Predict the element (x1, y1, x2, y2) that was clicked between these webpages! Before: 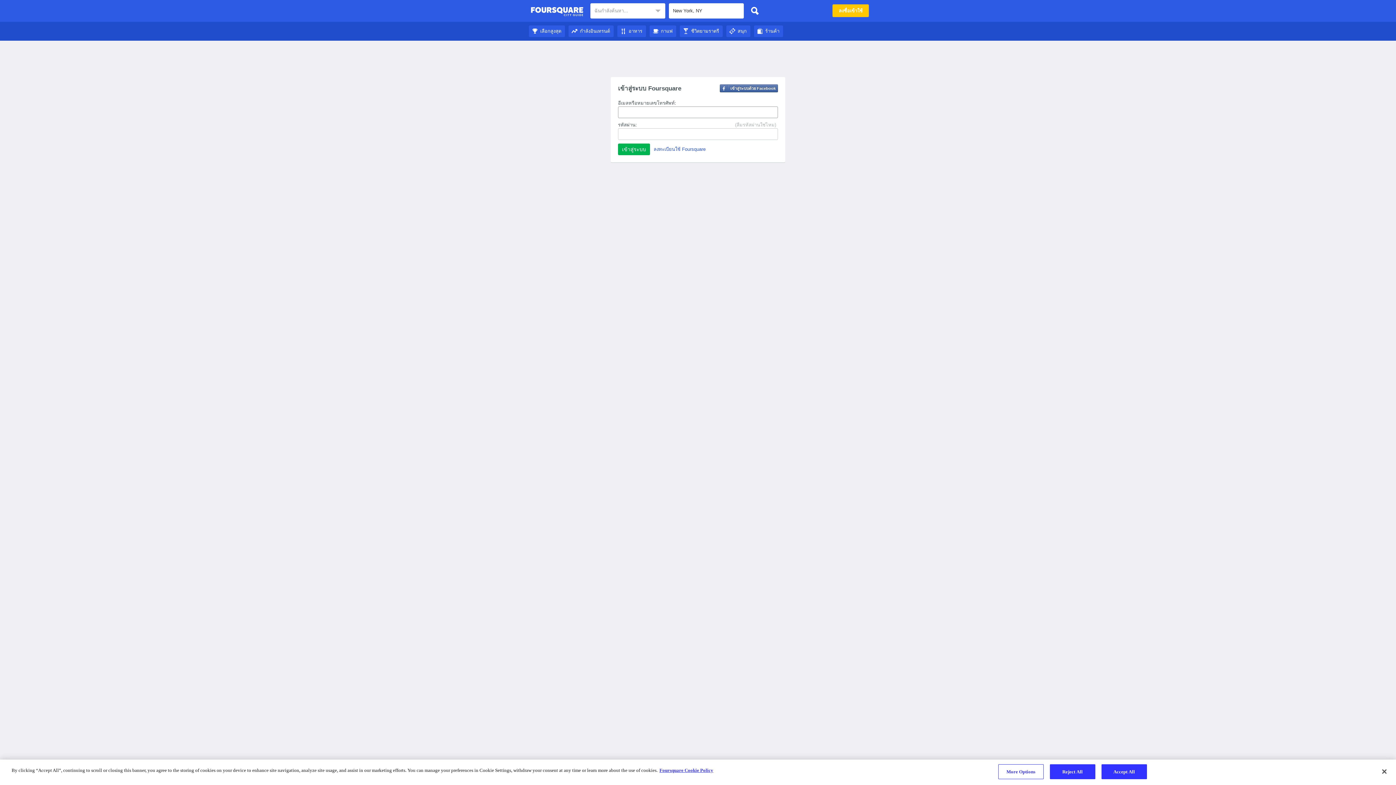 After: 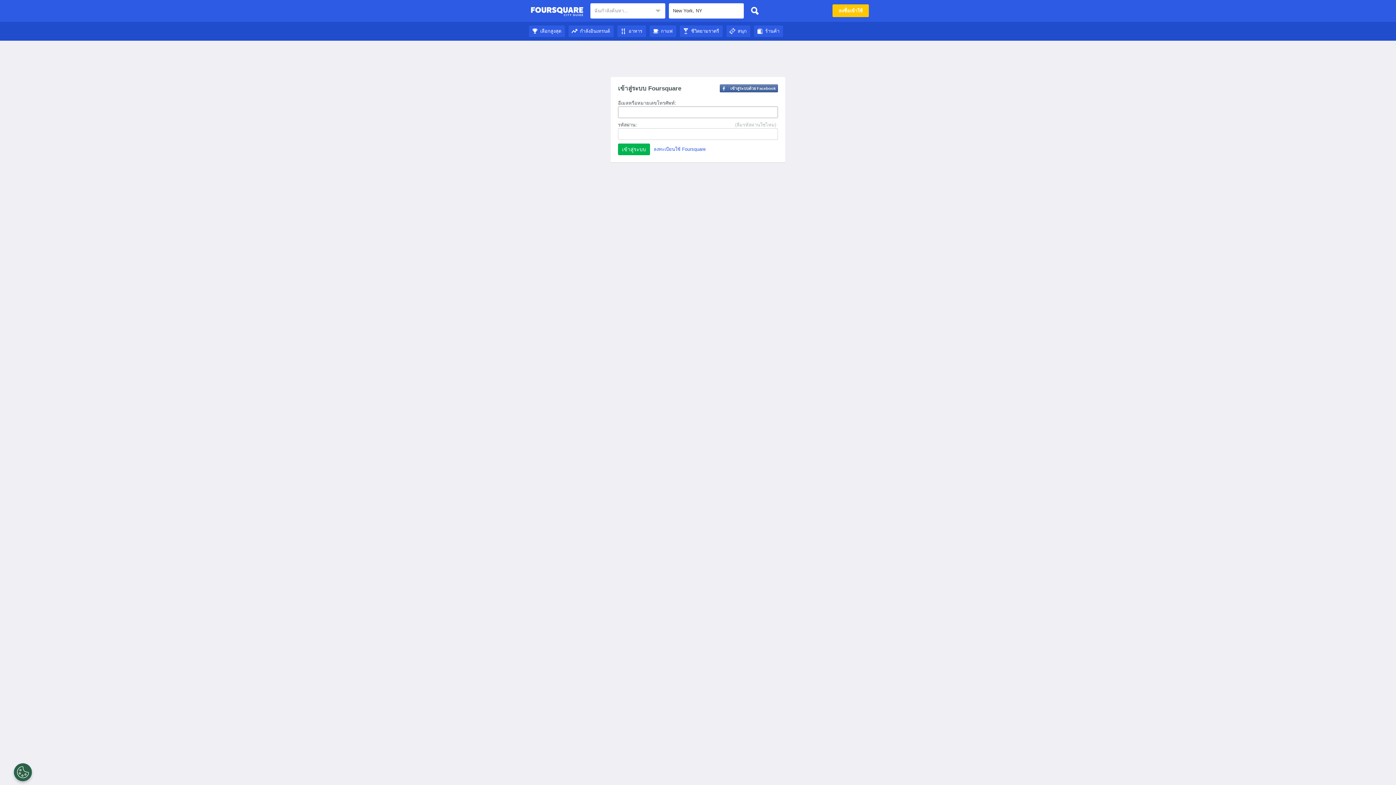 Action: label: คู่มือชมเมือง Foursquare bbox: (530, 4, 583, 18)